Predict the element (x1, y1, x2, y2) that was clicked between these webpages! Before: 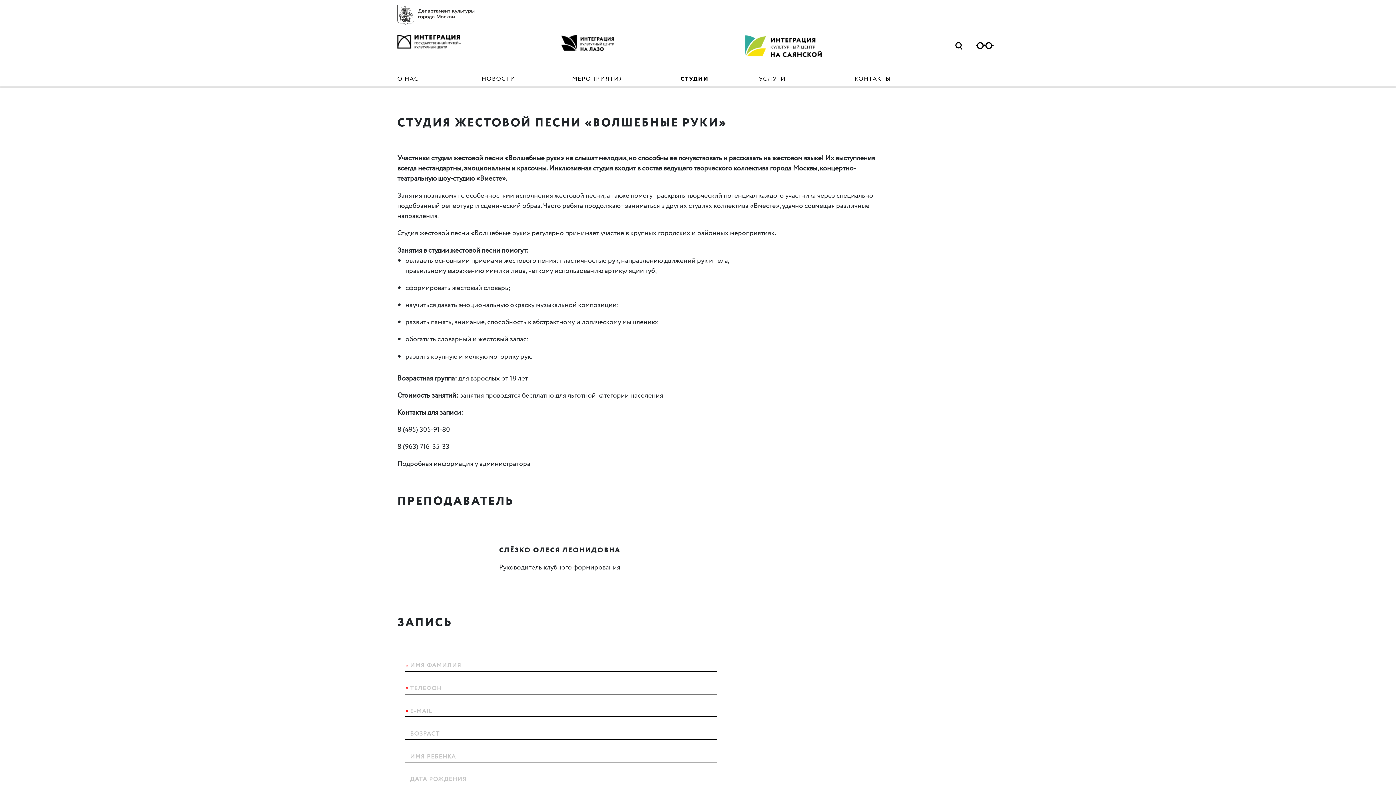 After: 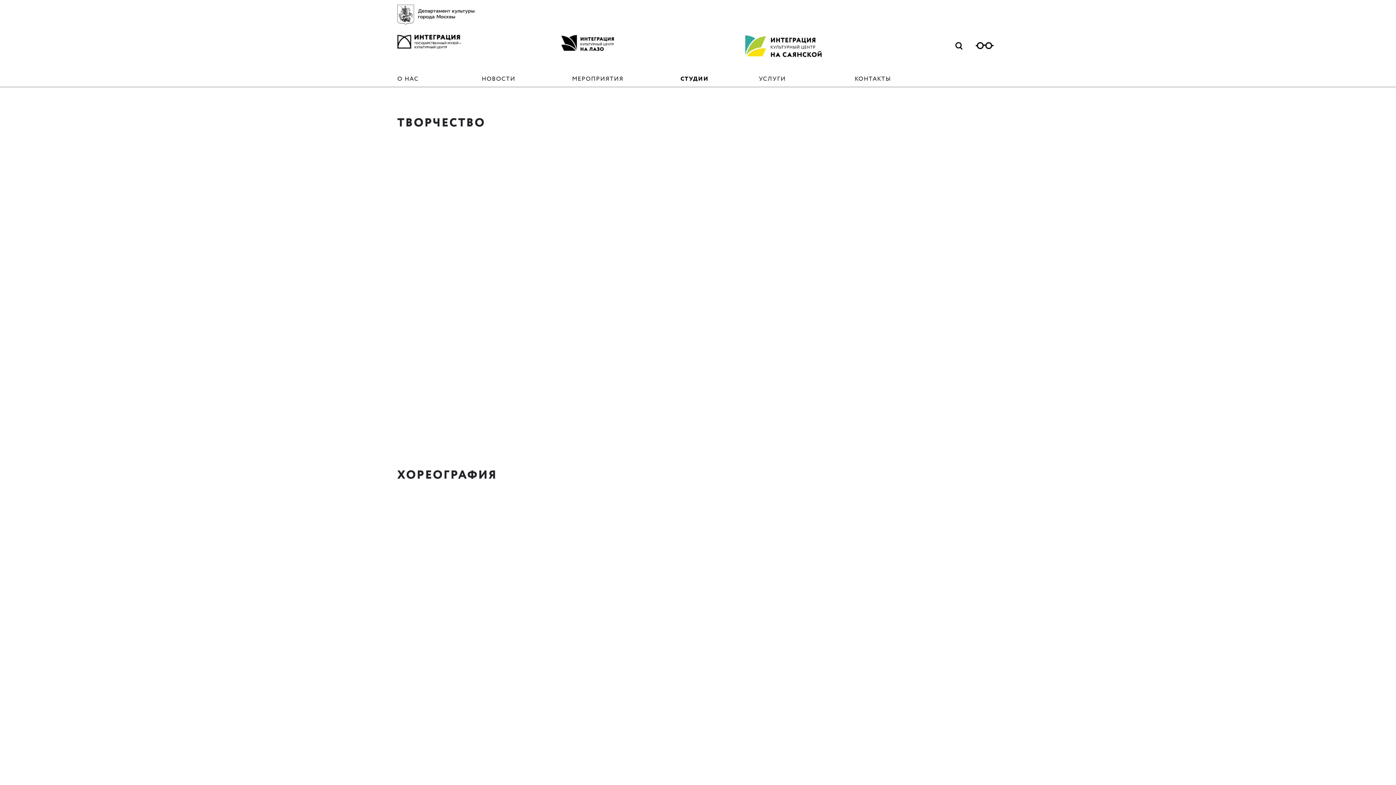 Action: bbox: (680, 74, 708, 83) label: СТУДИИ